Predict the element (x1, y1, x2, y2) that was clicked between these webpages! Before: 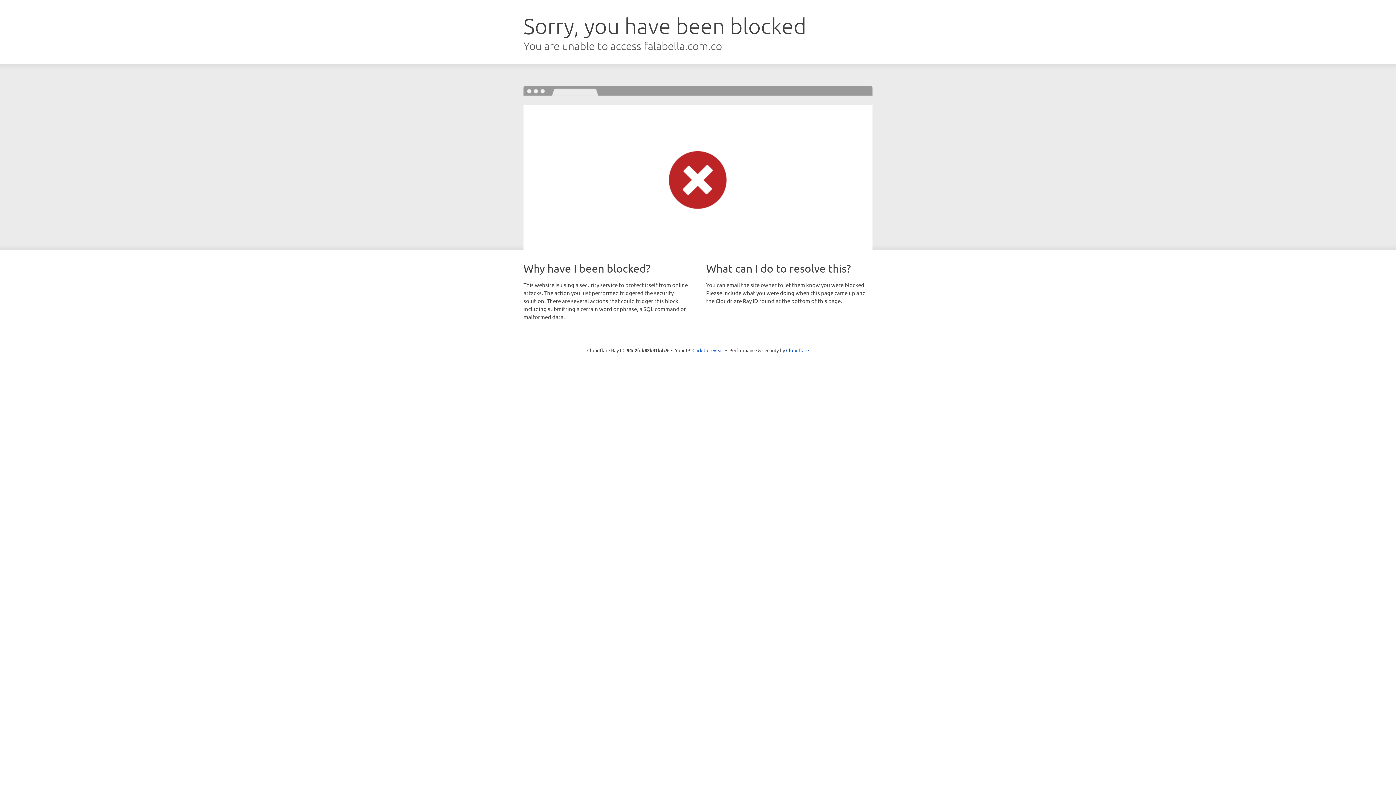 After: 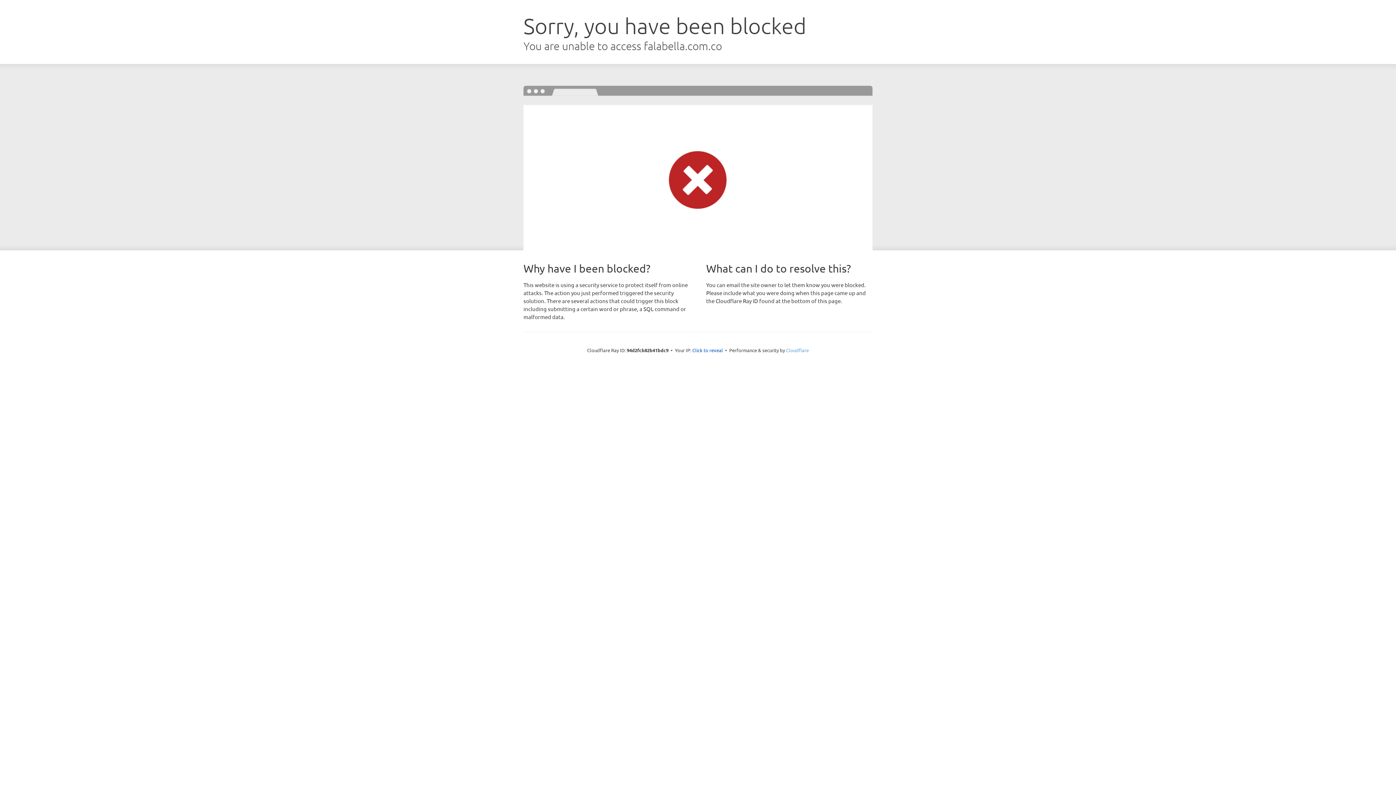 Action: bbox: (786, 347, 809, 353) label: Cloudflare